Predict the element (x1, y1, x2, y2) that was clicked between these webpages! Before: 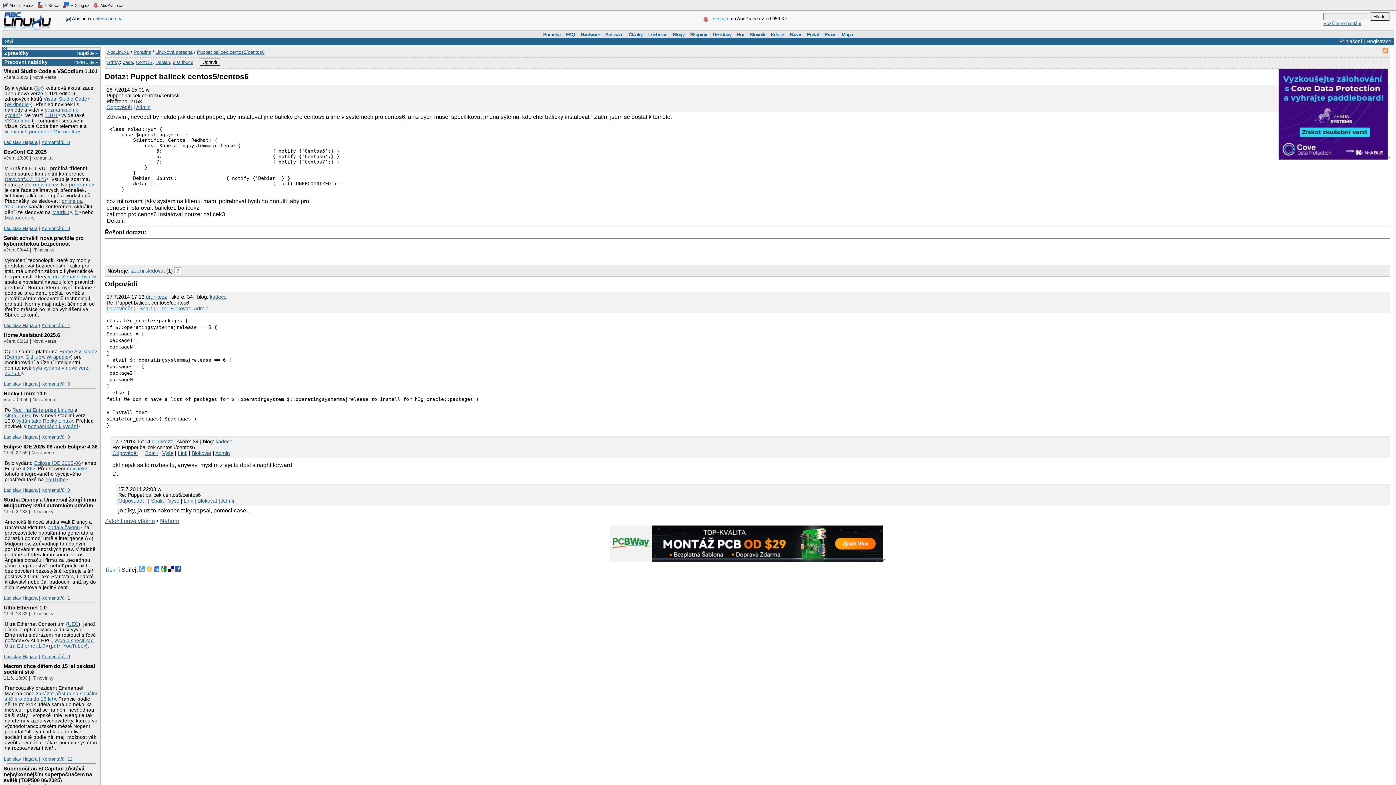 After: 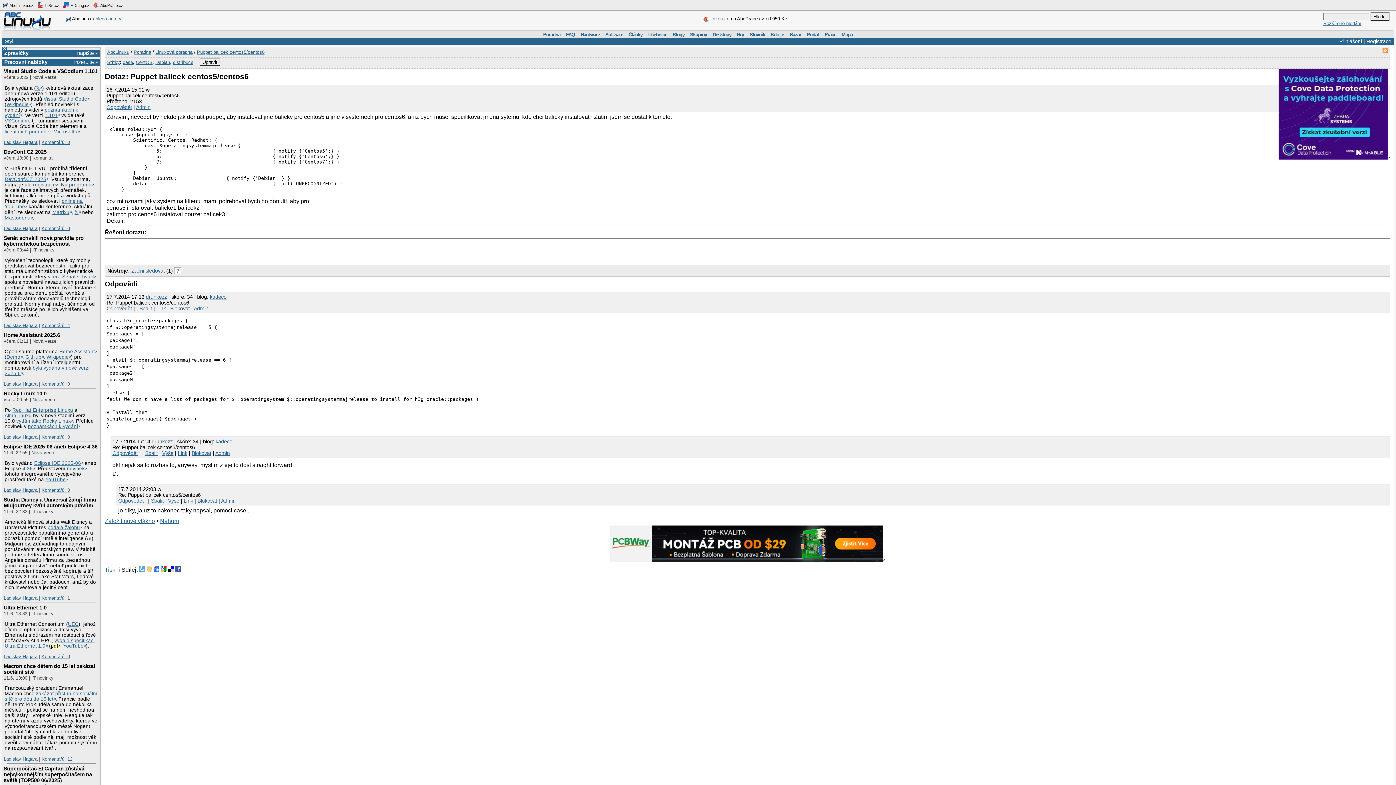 Action: label: pdf bbox: (50, 643, 60, 648)